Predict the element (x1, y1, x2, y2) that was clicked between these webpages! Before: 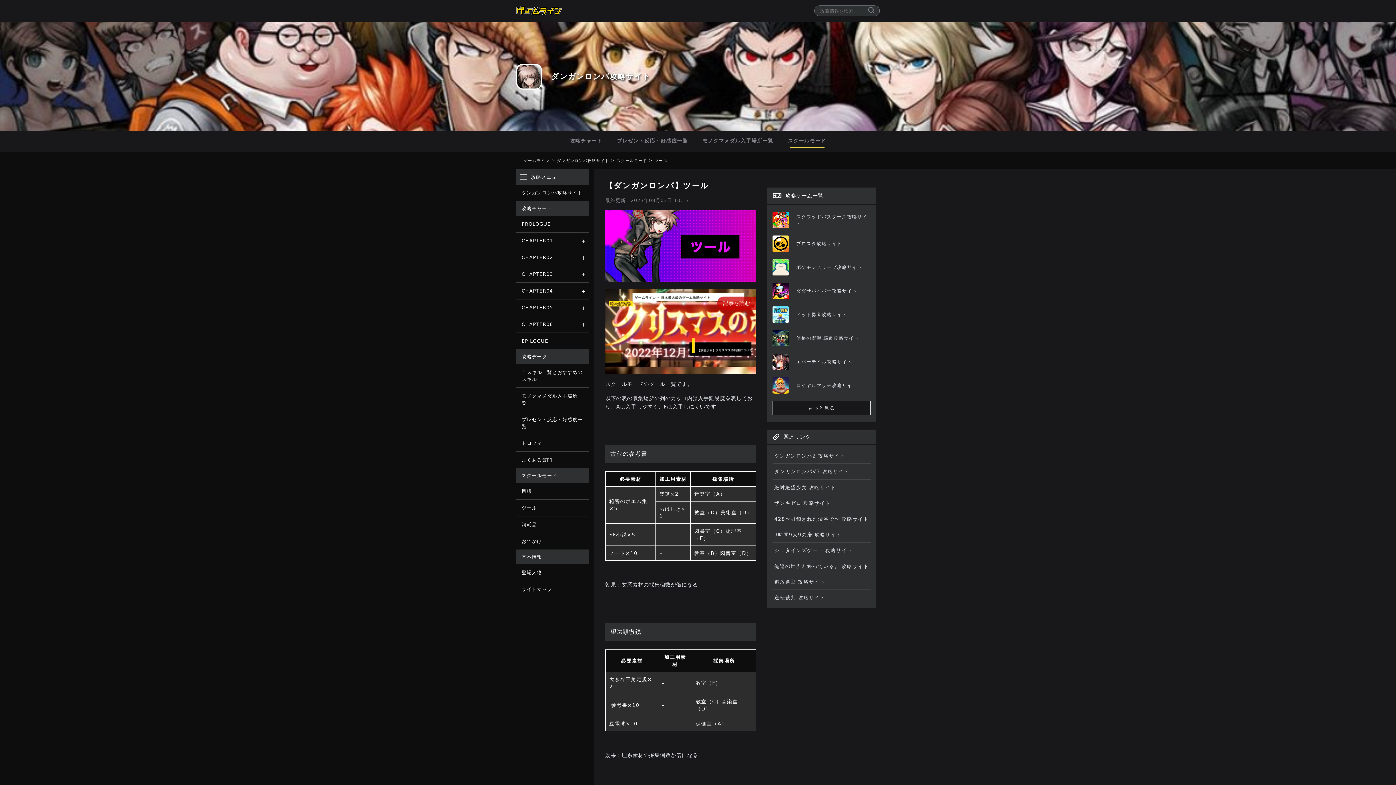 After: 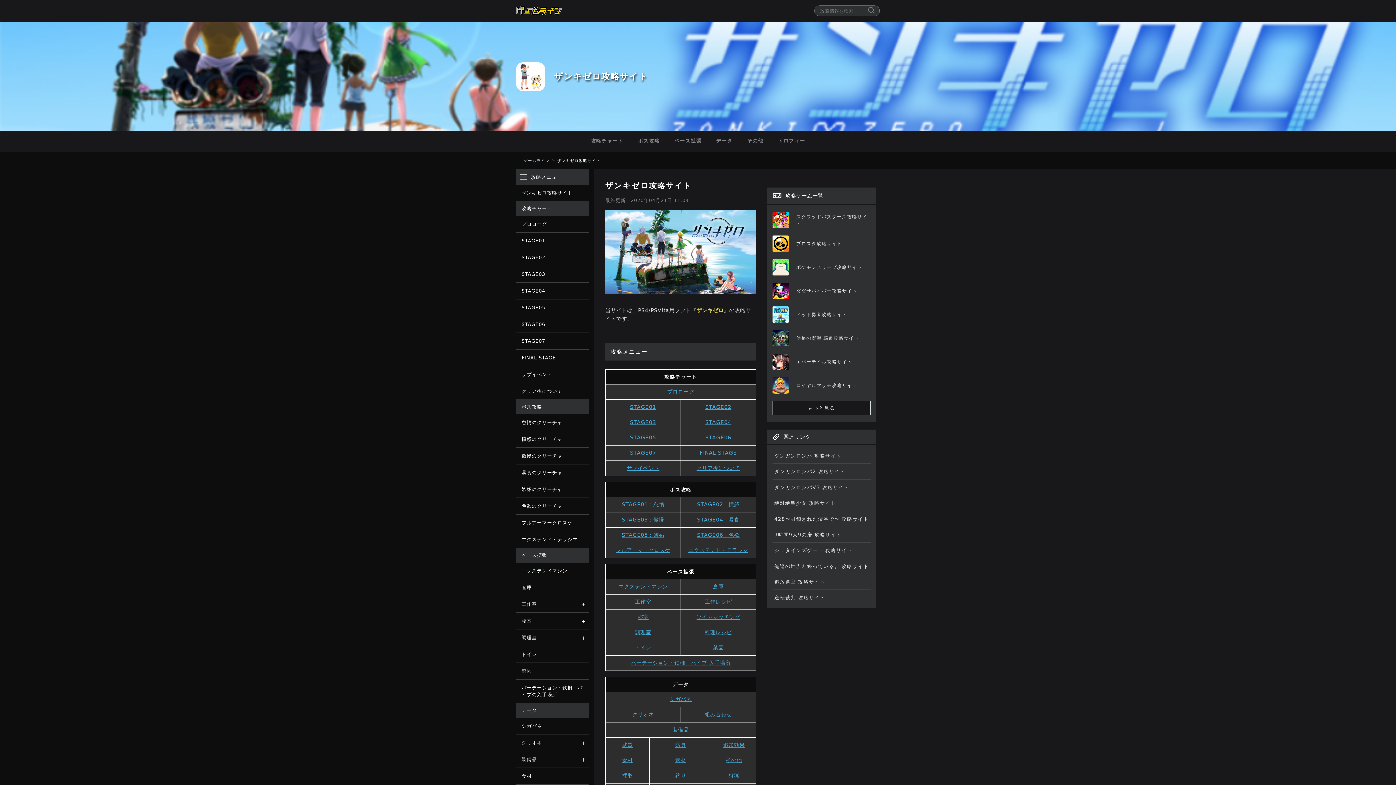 Action: label: ザンキゼロ 攻略サイト bbox: (774, 500, 830, 506)